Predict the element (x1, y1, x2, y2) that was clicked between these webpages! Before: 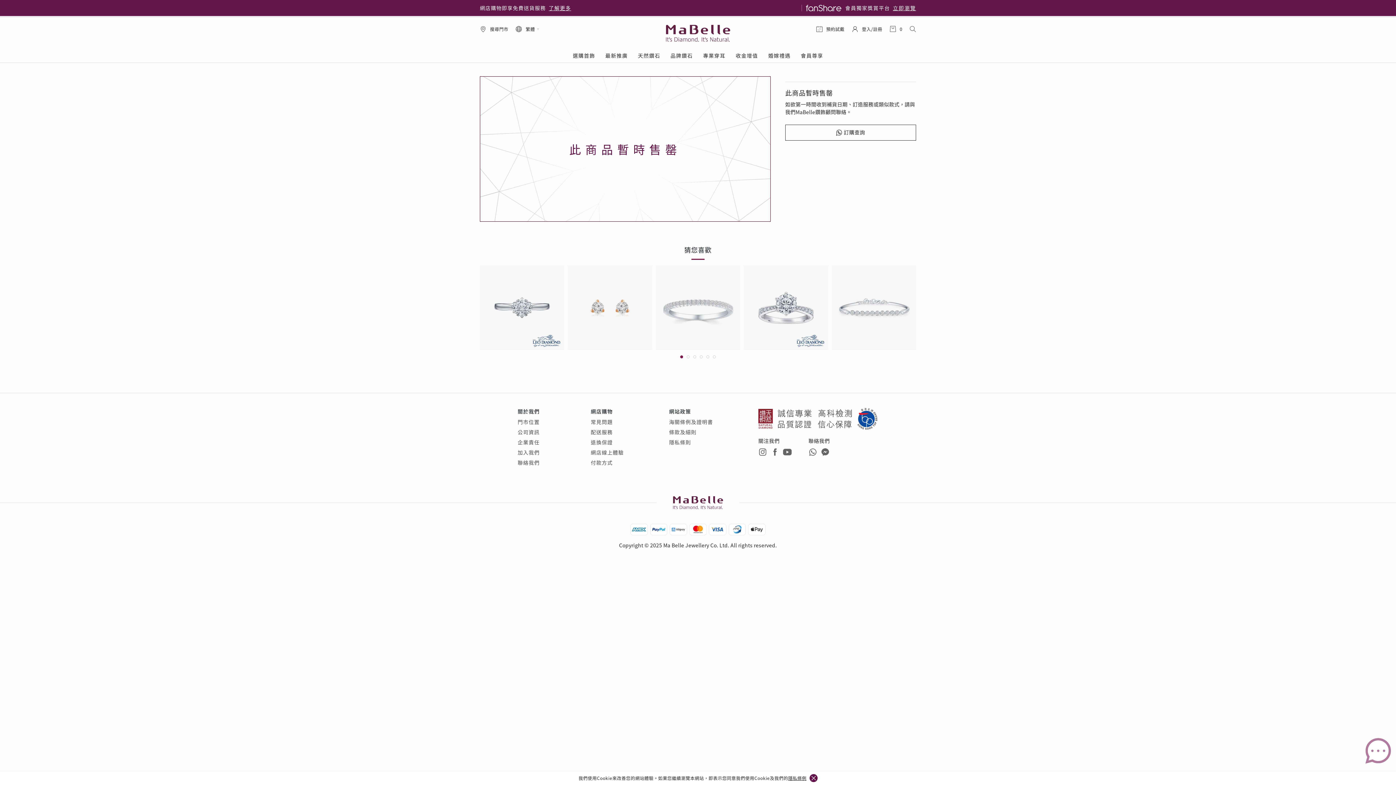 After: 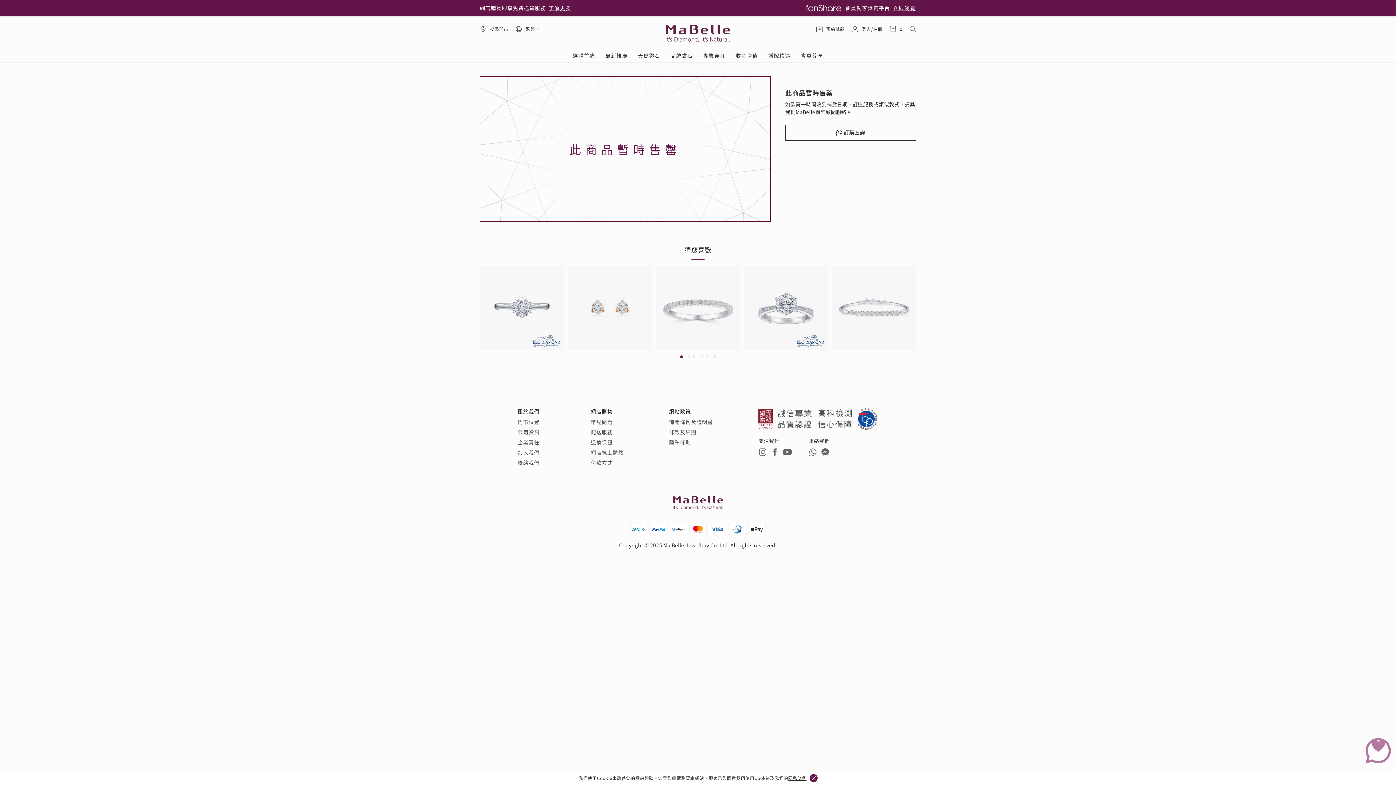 Action: label:   bbox: (480, 265, 564, 350)